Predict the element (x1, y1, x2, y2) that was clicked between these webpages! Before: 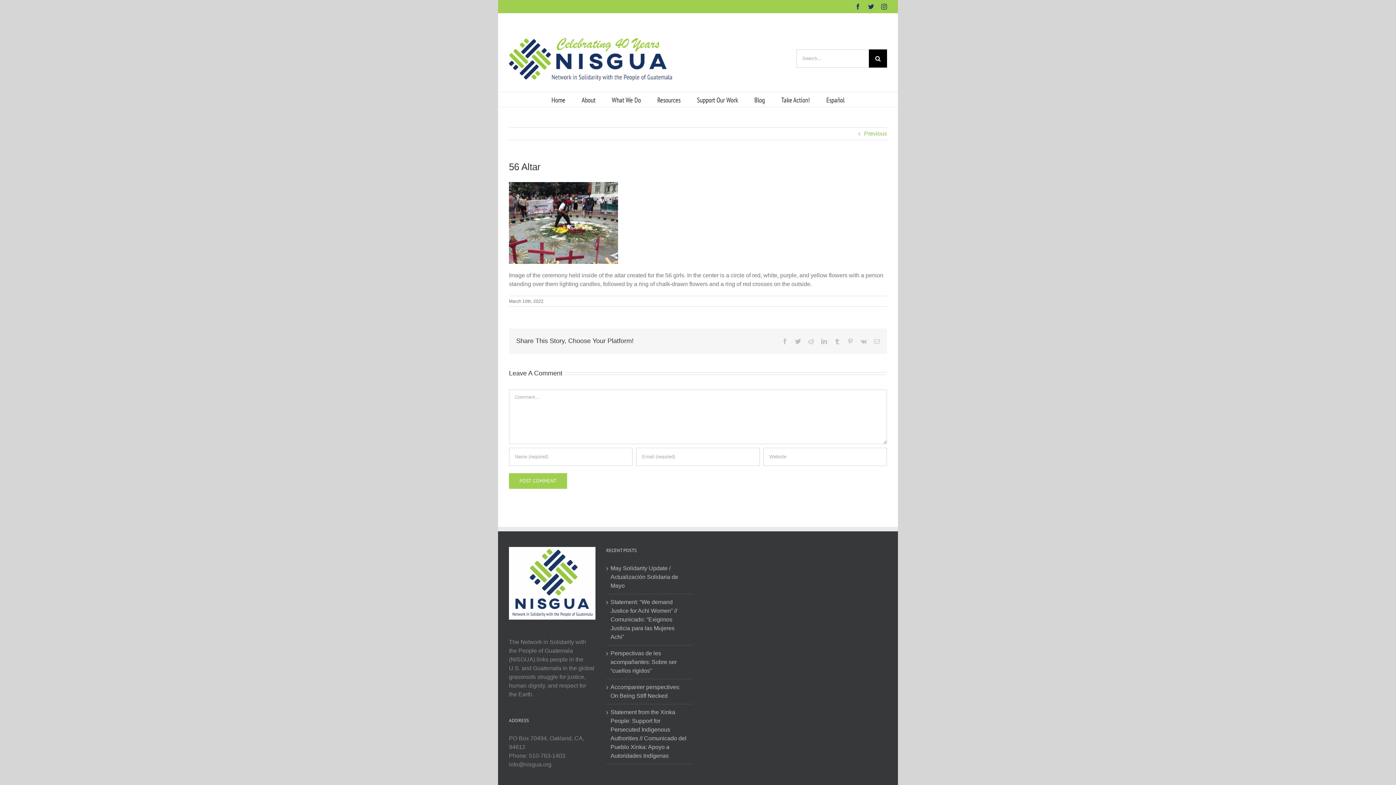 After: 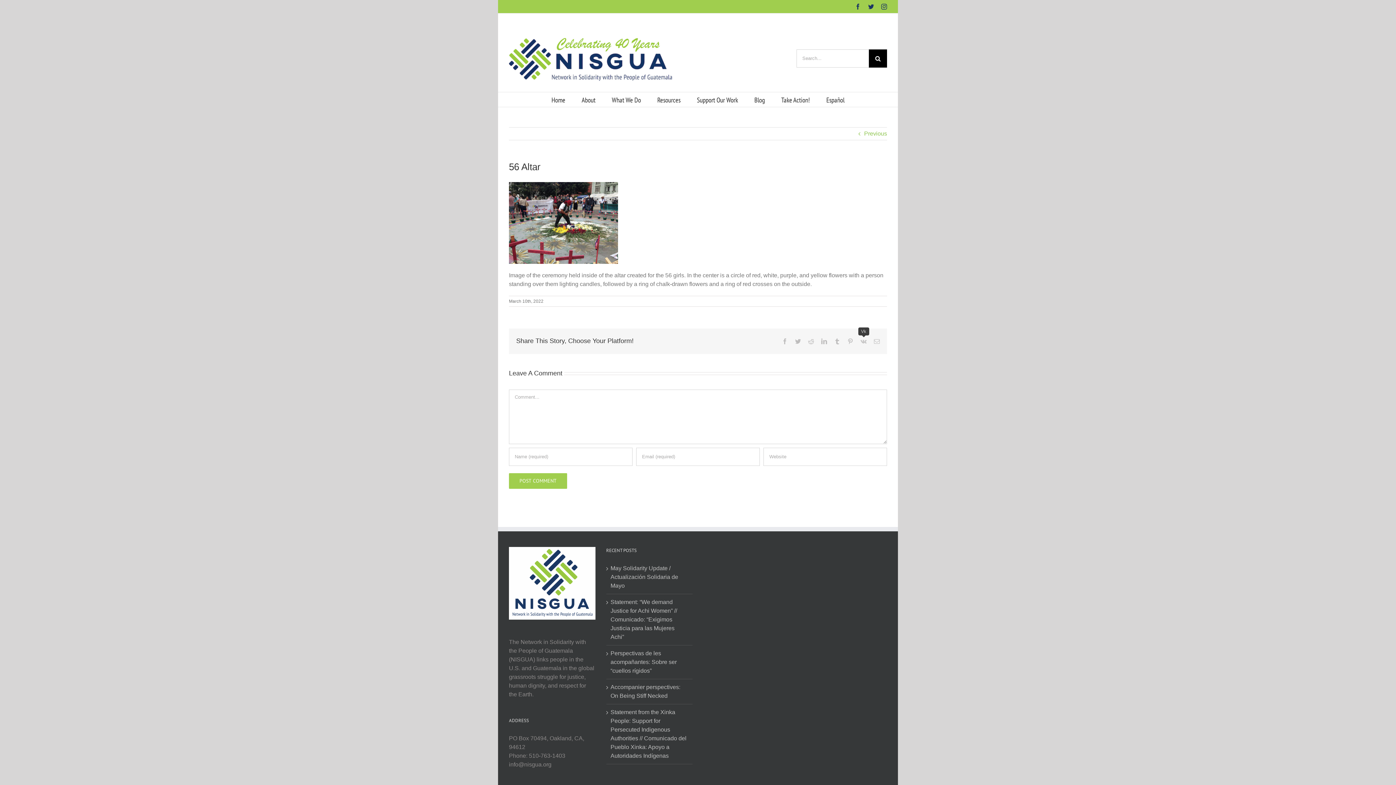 Action: bbox: (860, 338, 866, 344) label: Vk